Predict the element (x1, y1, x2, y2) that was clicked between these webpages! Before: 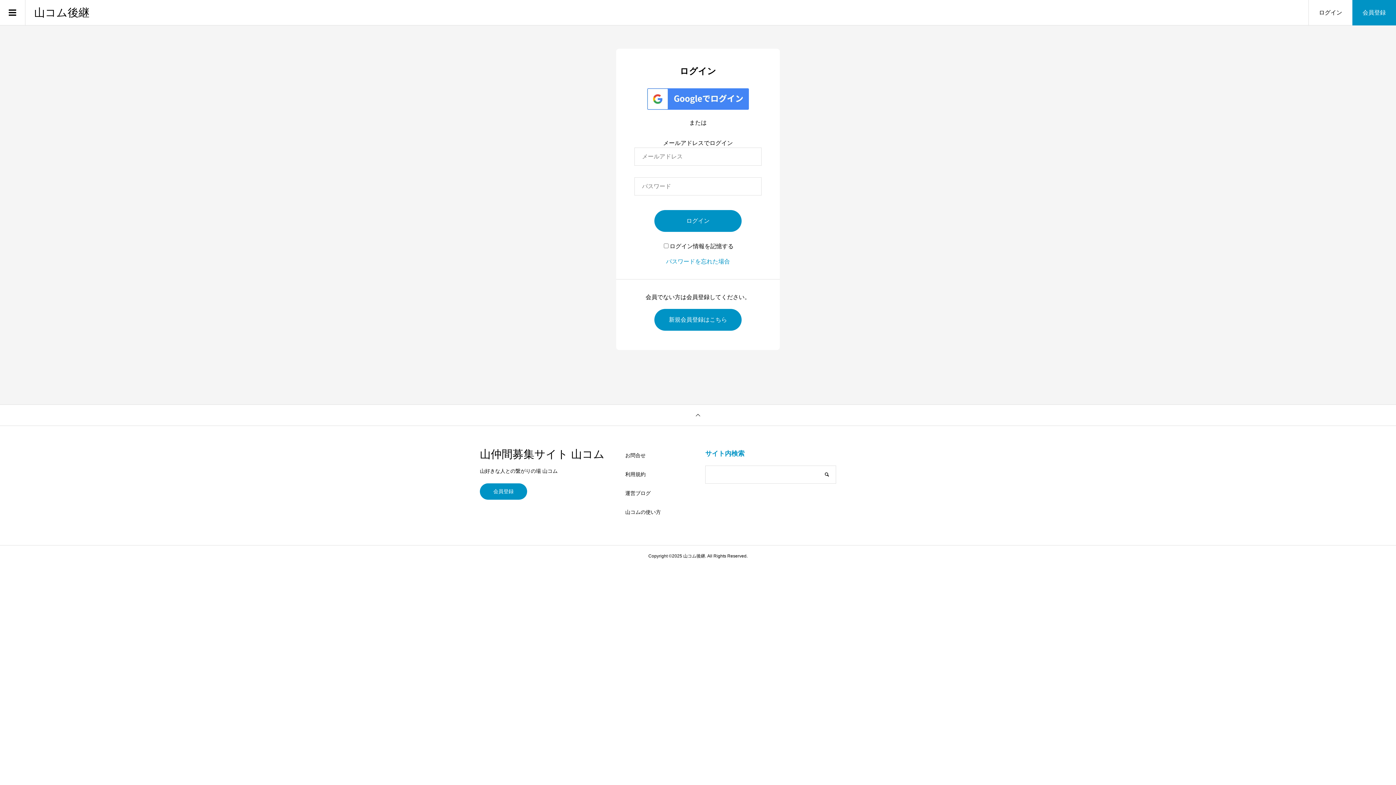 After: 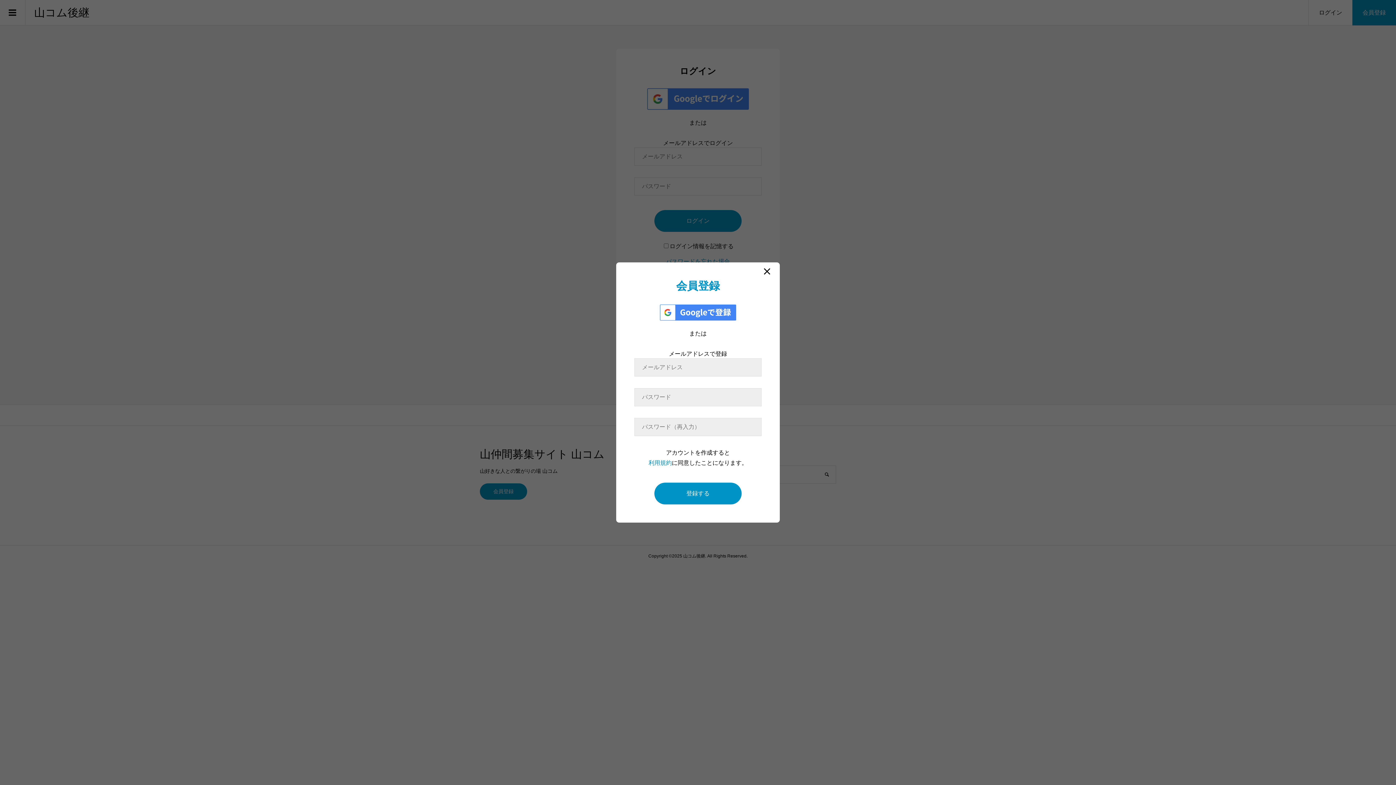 Action: label: 会員登録 bbox: (1352, 0, 1396, 25)